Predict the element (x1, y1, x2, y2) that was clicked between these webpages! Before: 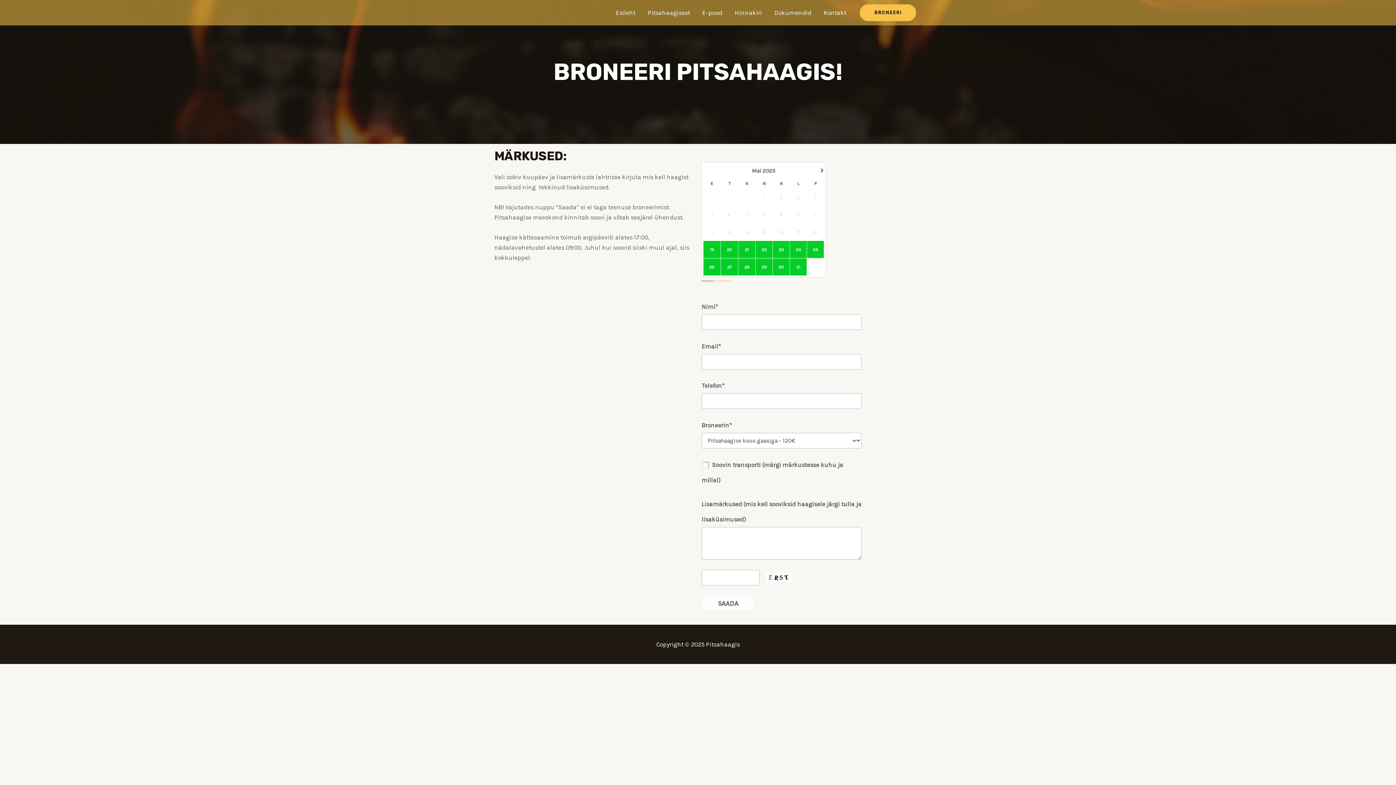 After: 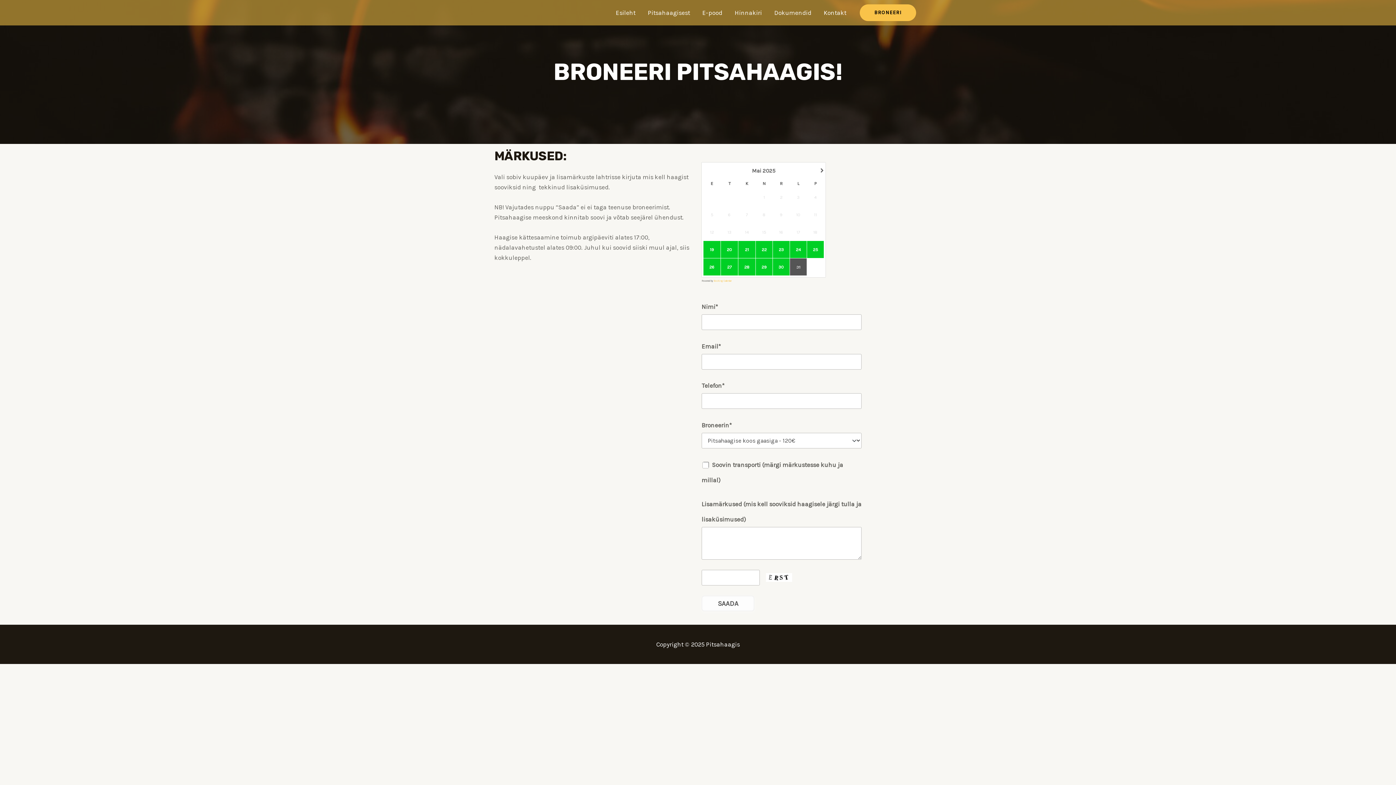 Action: bbox: (790, 264, 806, 270) label: 31